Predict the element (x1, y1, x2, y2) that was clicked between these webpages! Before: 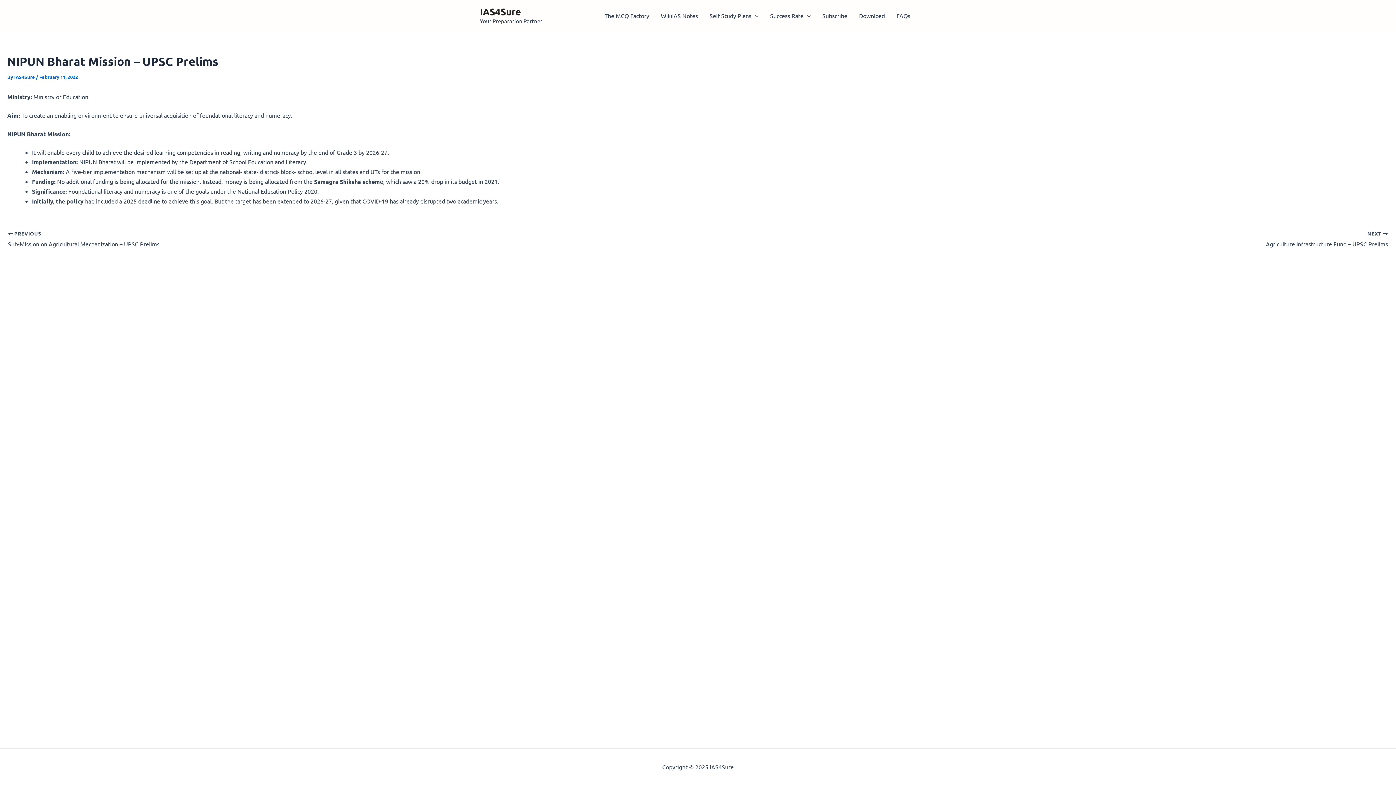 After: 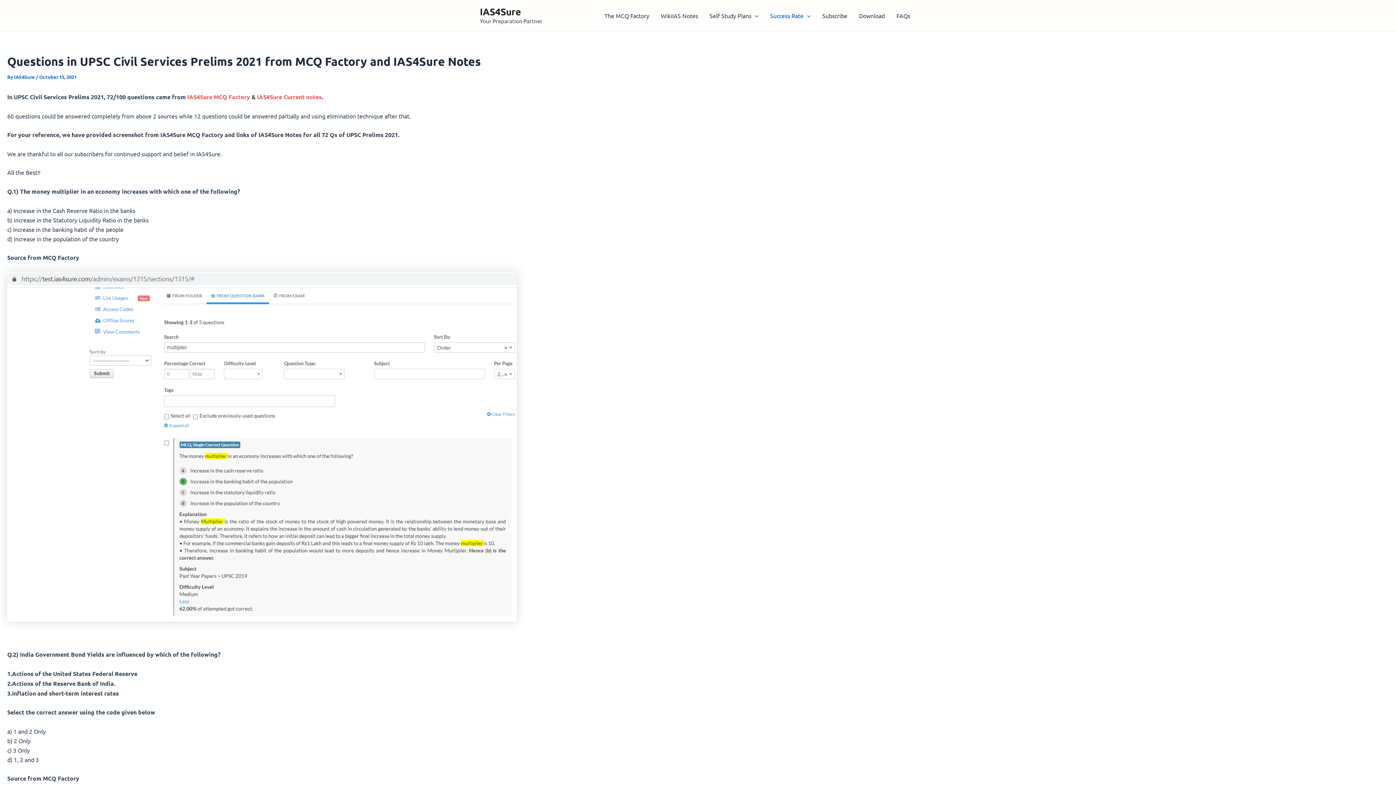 Action: label: Success Rate bbox: (764, 0, 816, 30)